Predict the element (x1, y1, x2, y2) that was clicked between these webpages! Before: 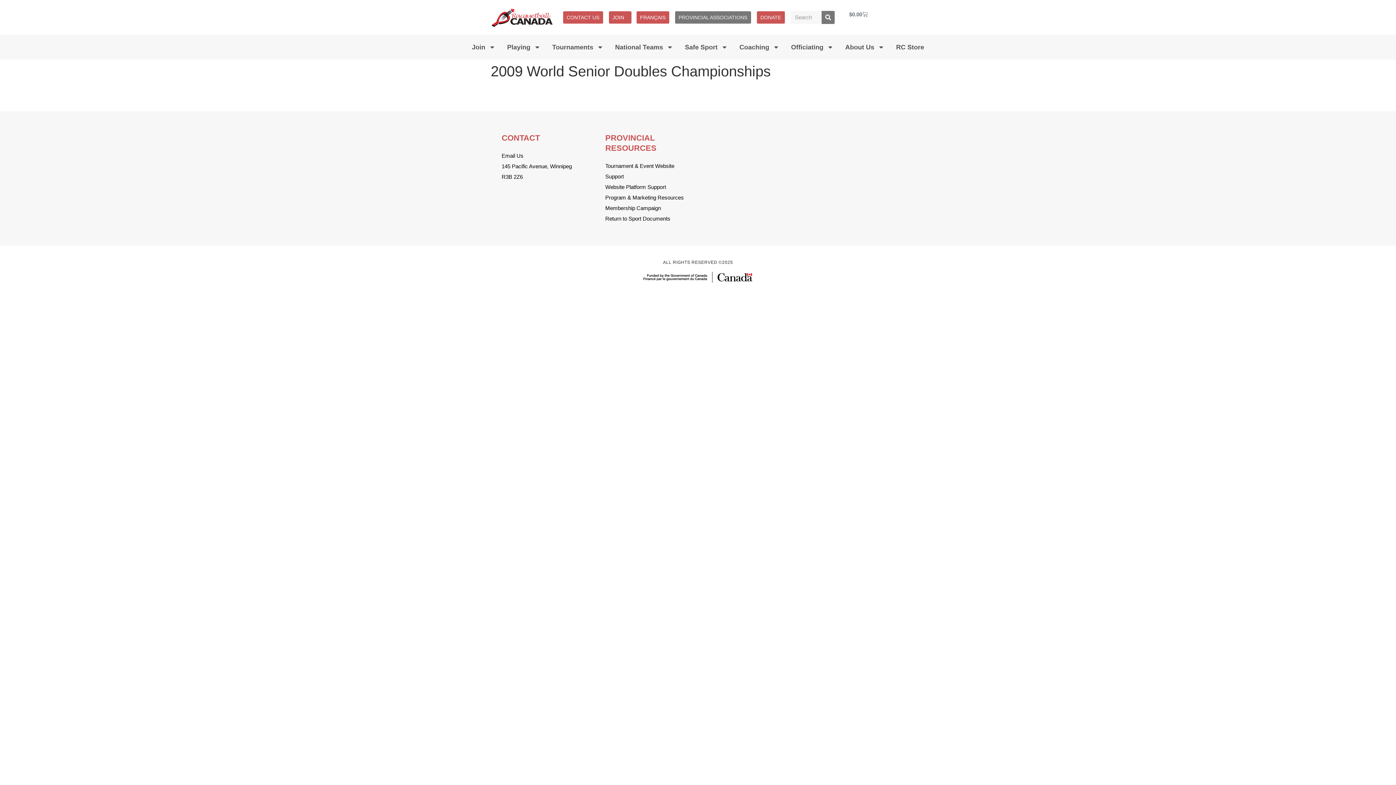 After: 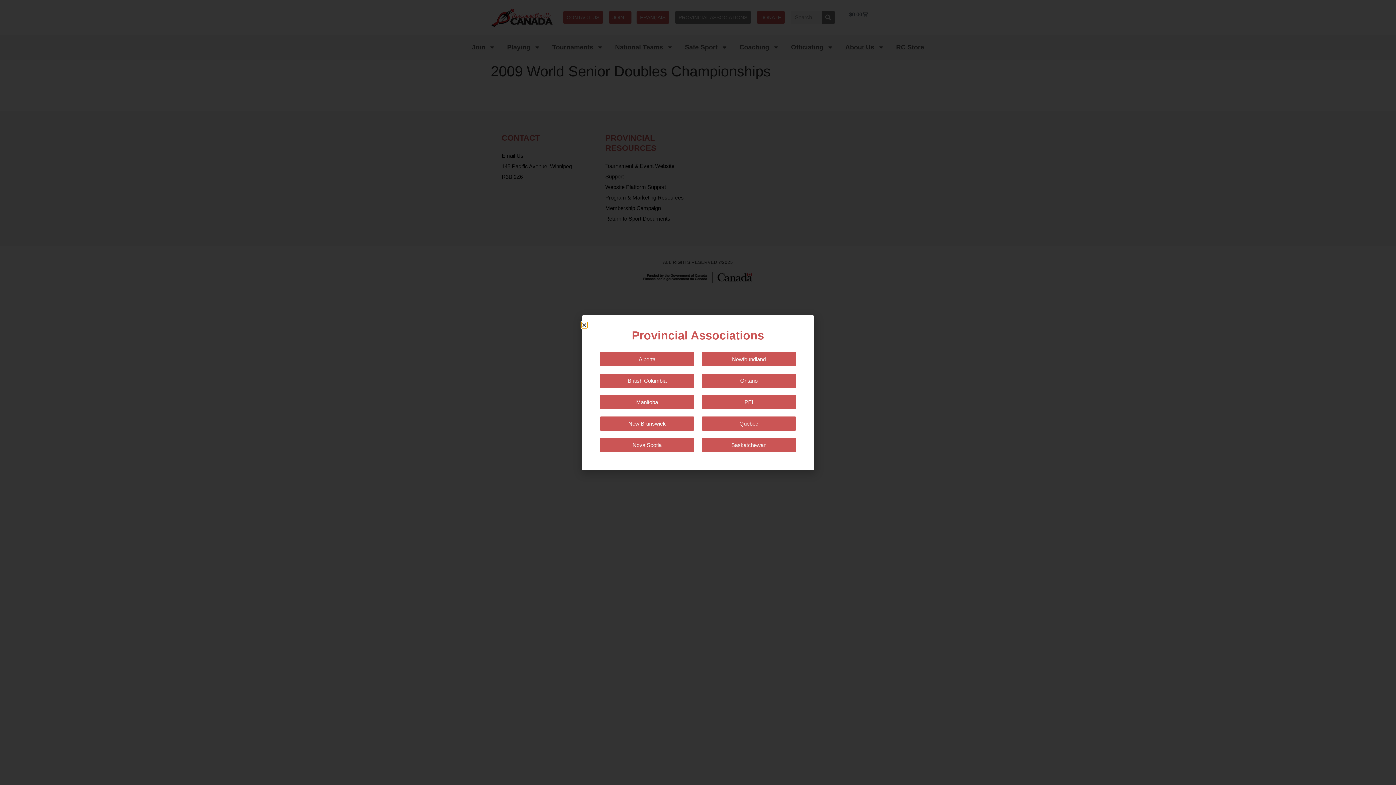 Action: bbox: (675, 11, 751, 23) label: PROVINCIAL ASSOCIATIONS